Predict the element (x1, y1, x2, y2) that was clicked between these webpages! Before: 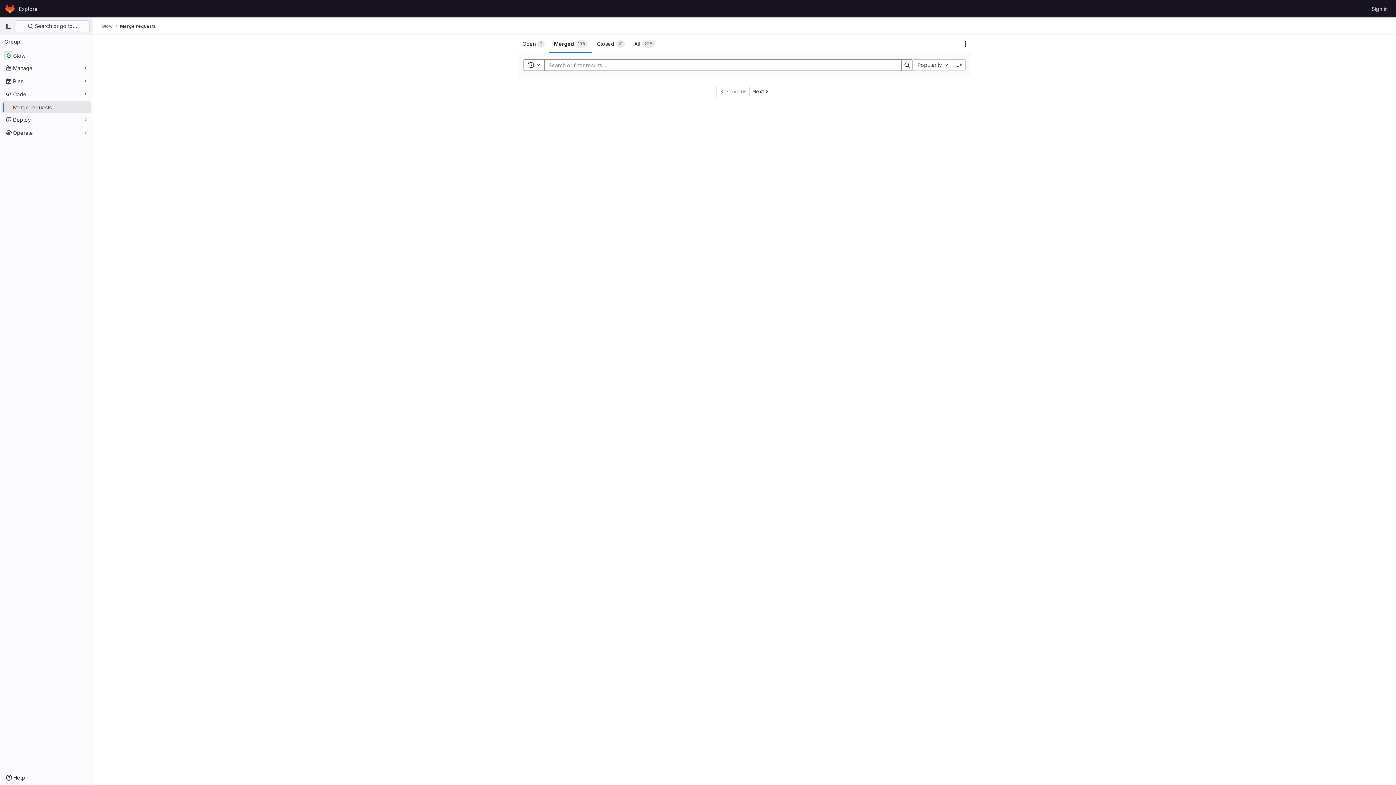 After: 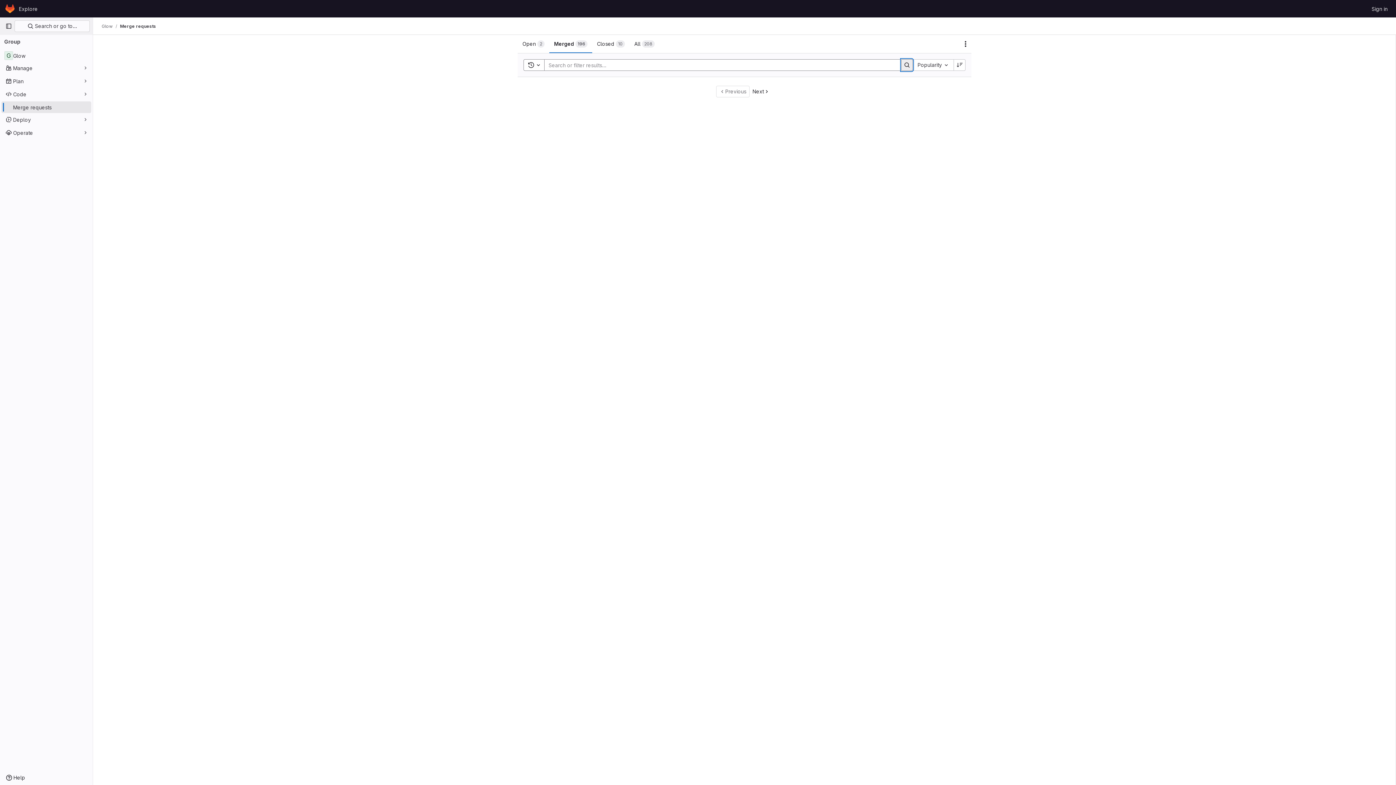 Action: bbox: (901, 59, 913, 70) label: Search